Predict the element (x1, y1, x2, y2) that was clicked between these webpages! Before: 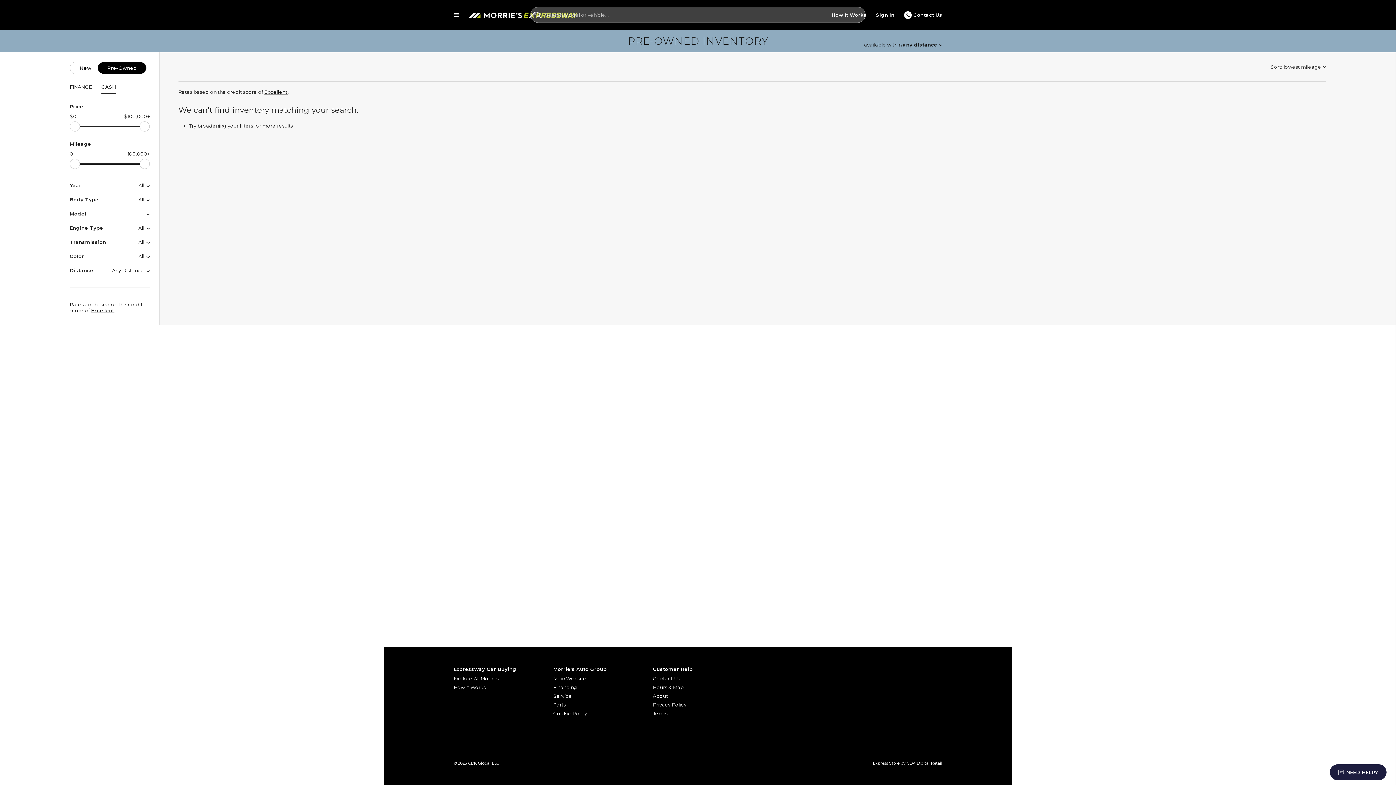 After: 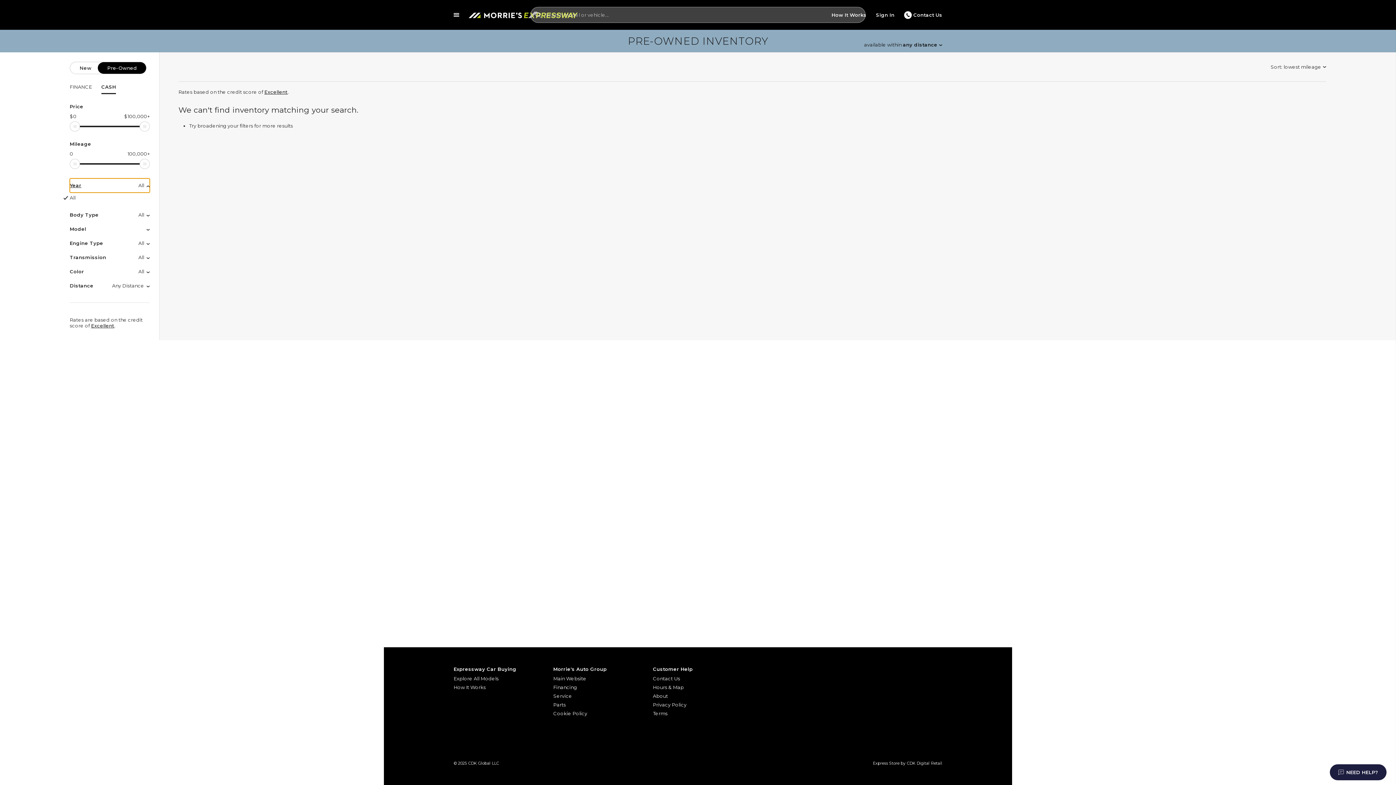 Action: label: Year
All bbox: (69, 178, 149, 192)